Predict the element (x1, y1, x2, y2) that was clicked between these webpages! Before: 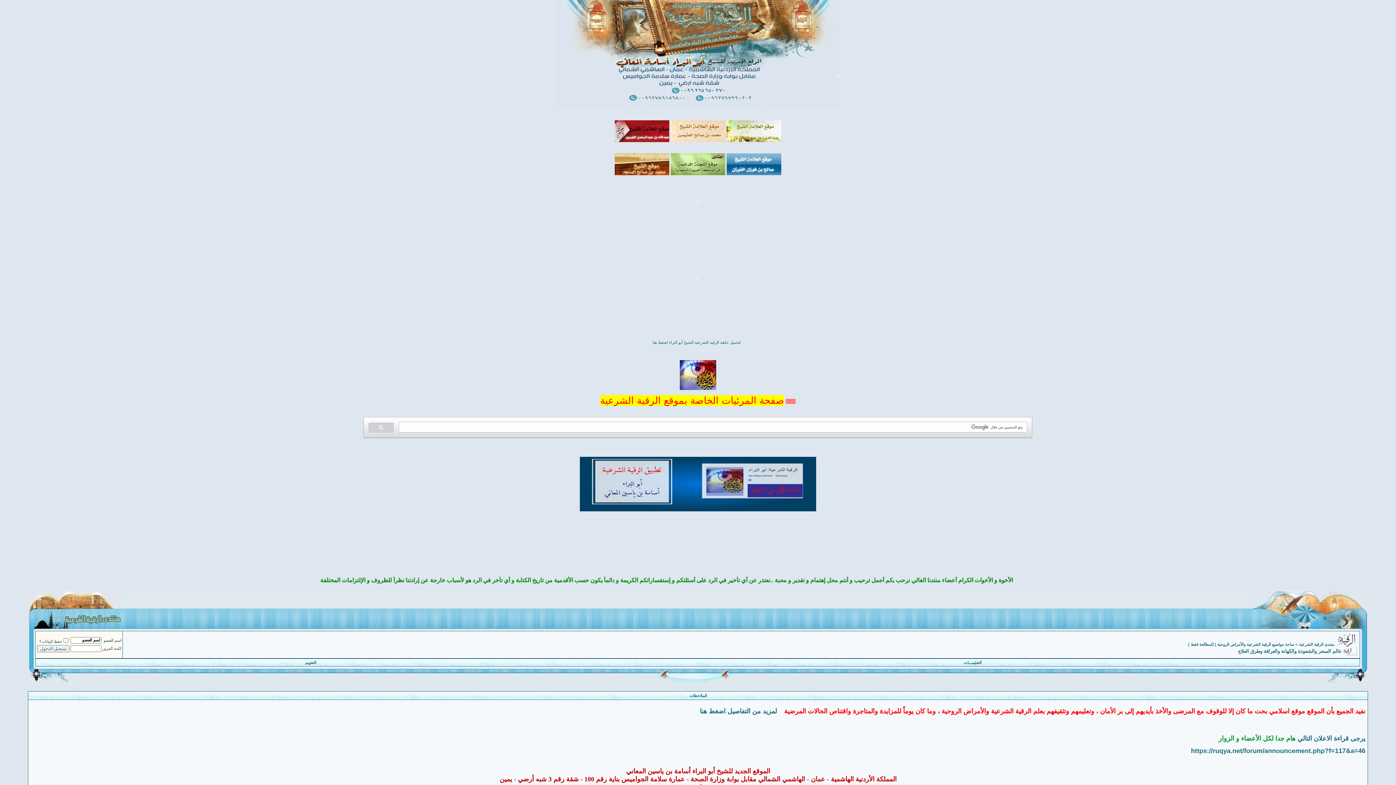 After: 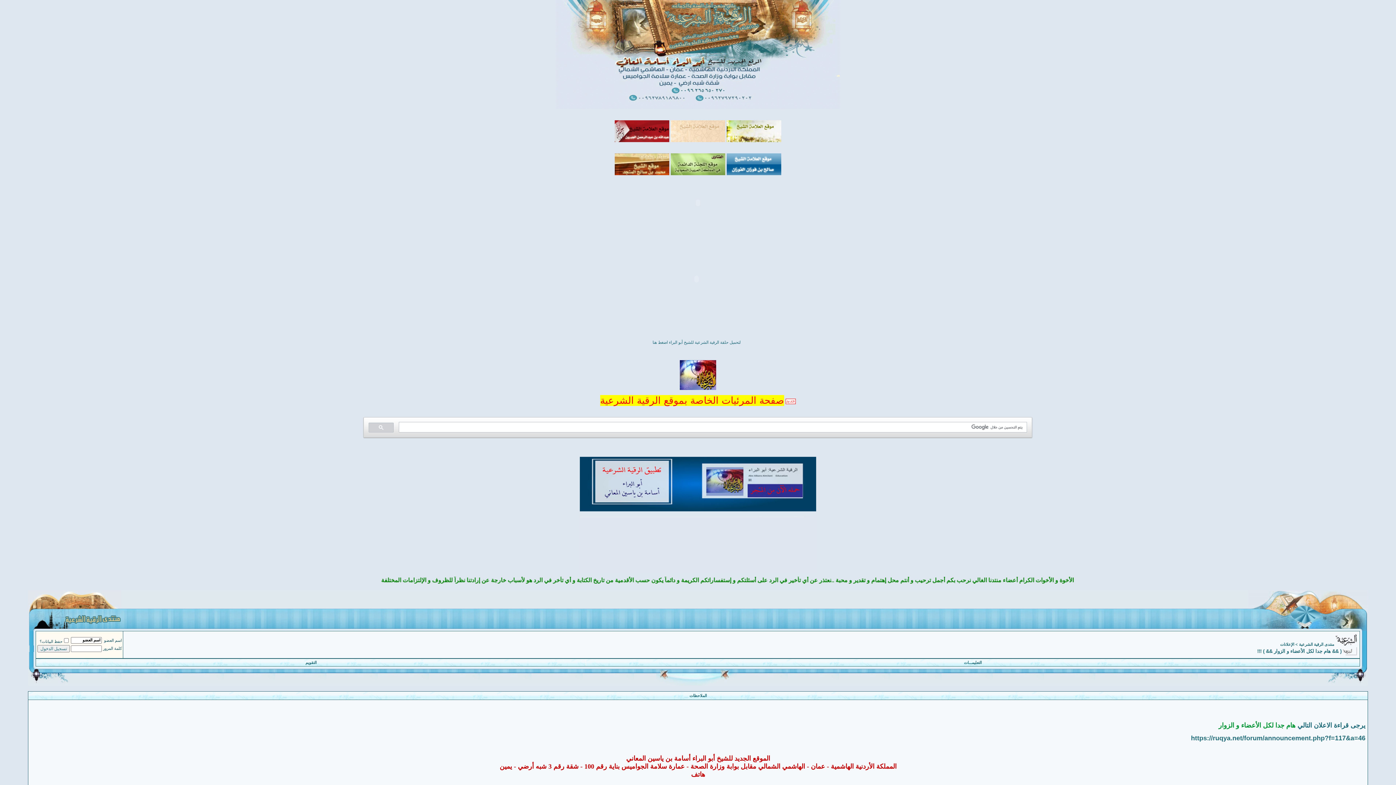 Action: bbox: (1191, 749, 1365, 754) label: https://ruqya.net/forum/announcement.php?f=117&a=46